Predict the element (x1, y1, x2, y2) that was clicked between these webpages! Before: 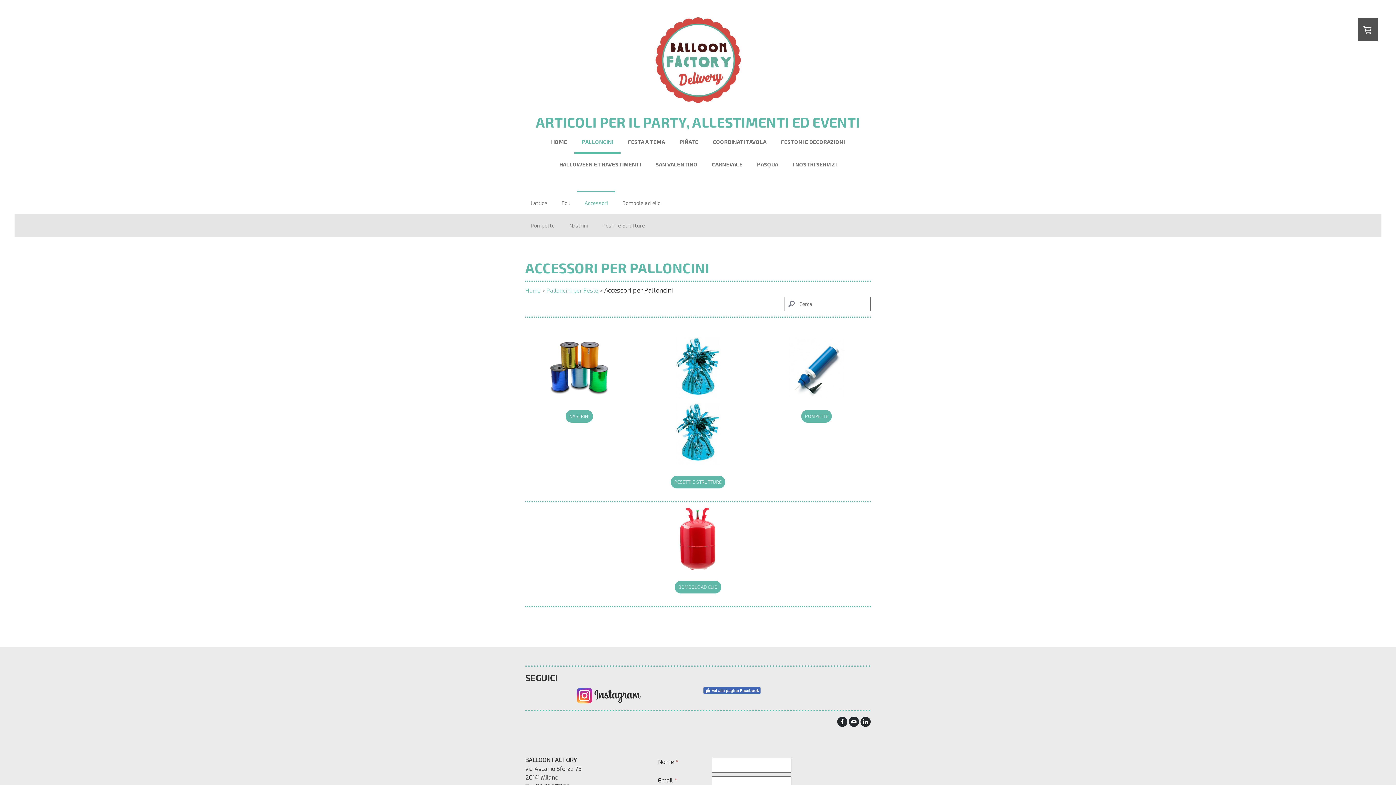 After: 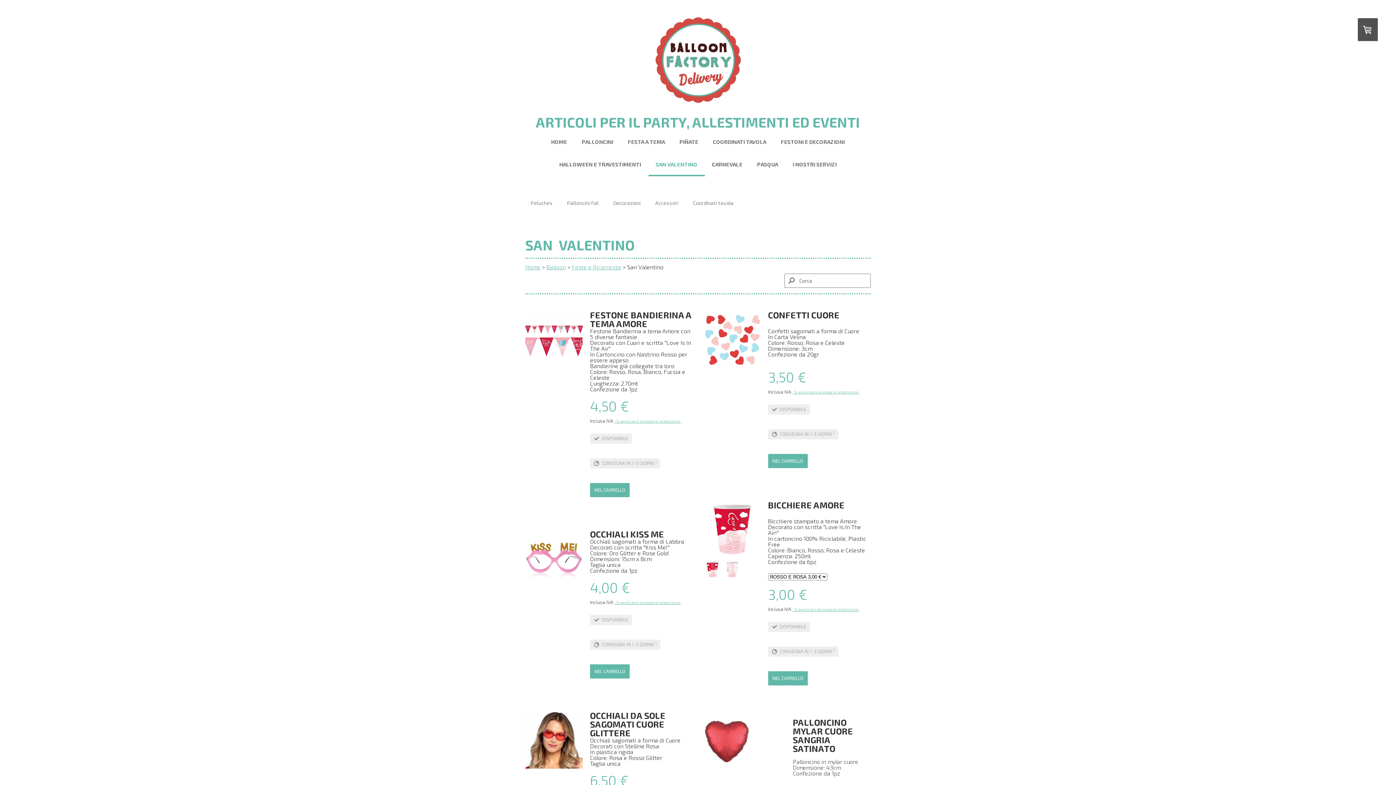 Action: label: SAN VALENTINO bbox: (648, 153, 704, 176)